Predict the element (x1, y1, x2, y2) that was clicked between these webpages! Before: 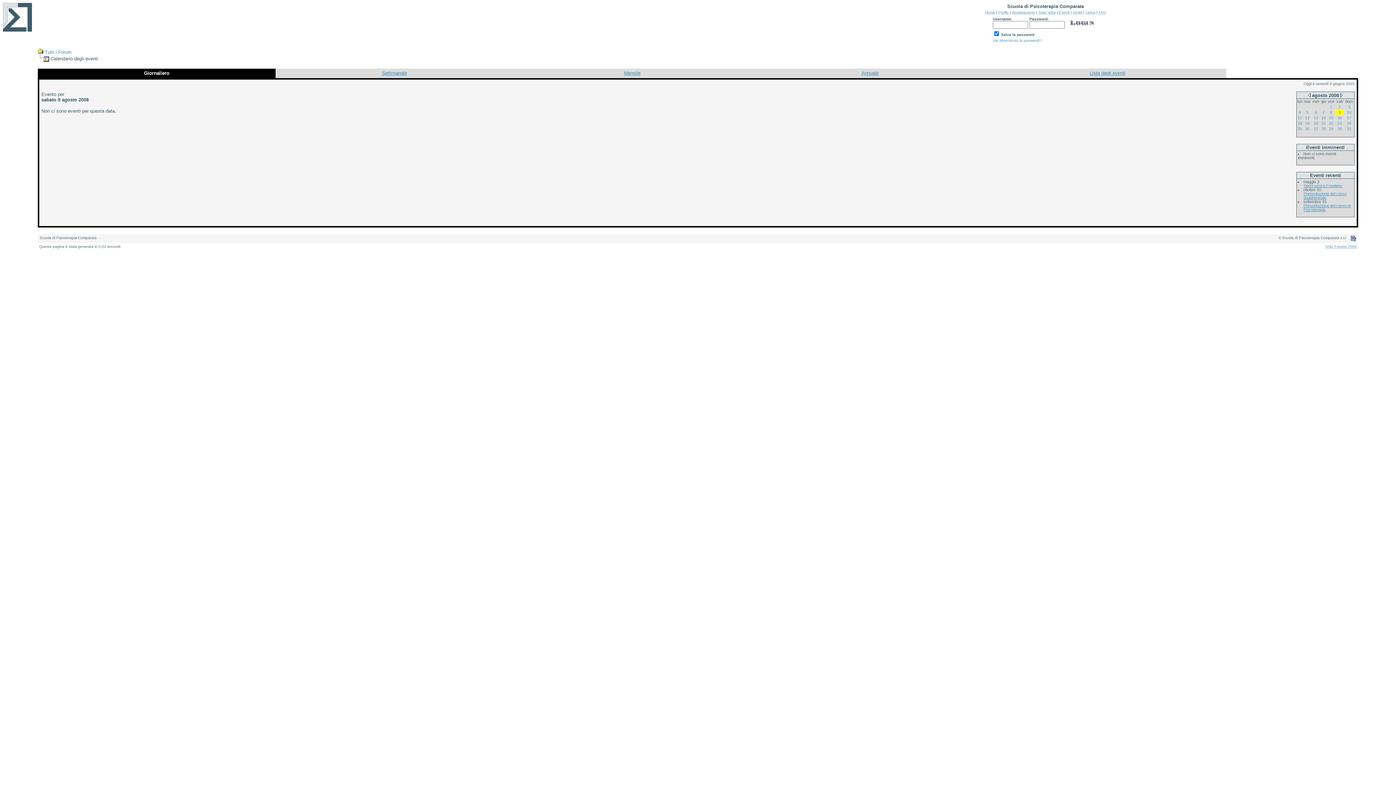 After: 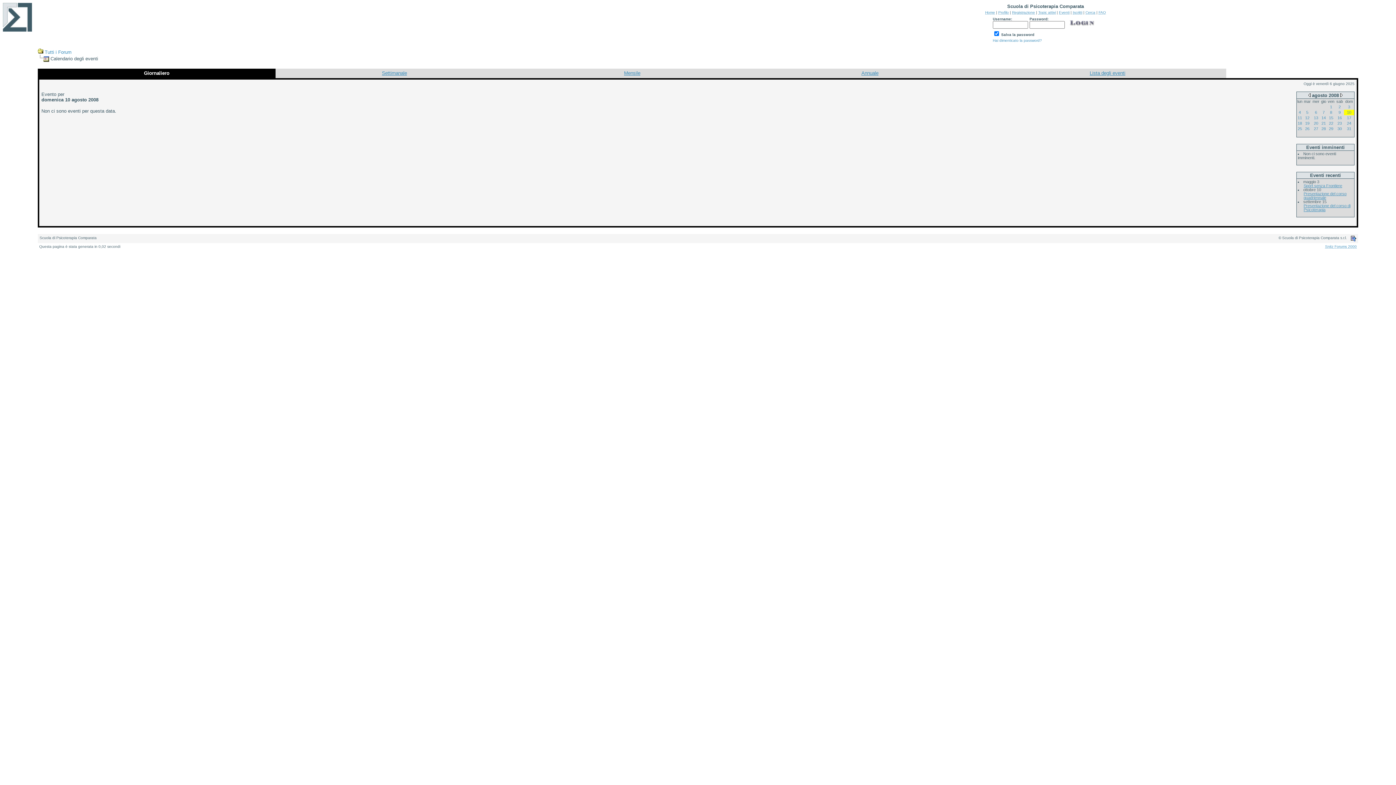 Action: bbox: (1347, 110, 1351, 114) label: 10